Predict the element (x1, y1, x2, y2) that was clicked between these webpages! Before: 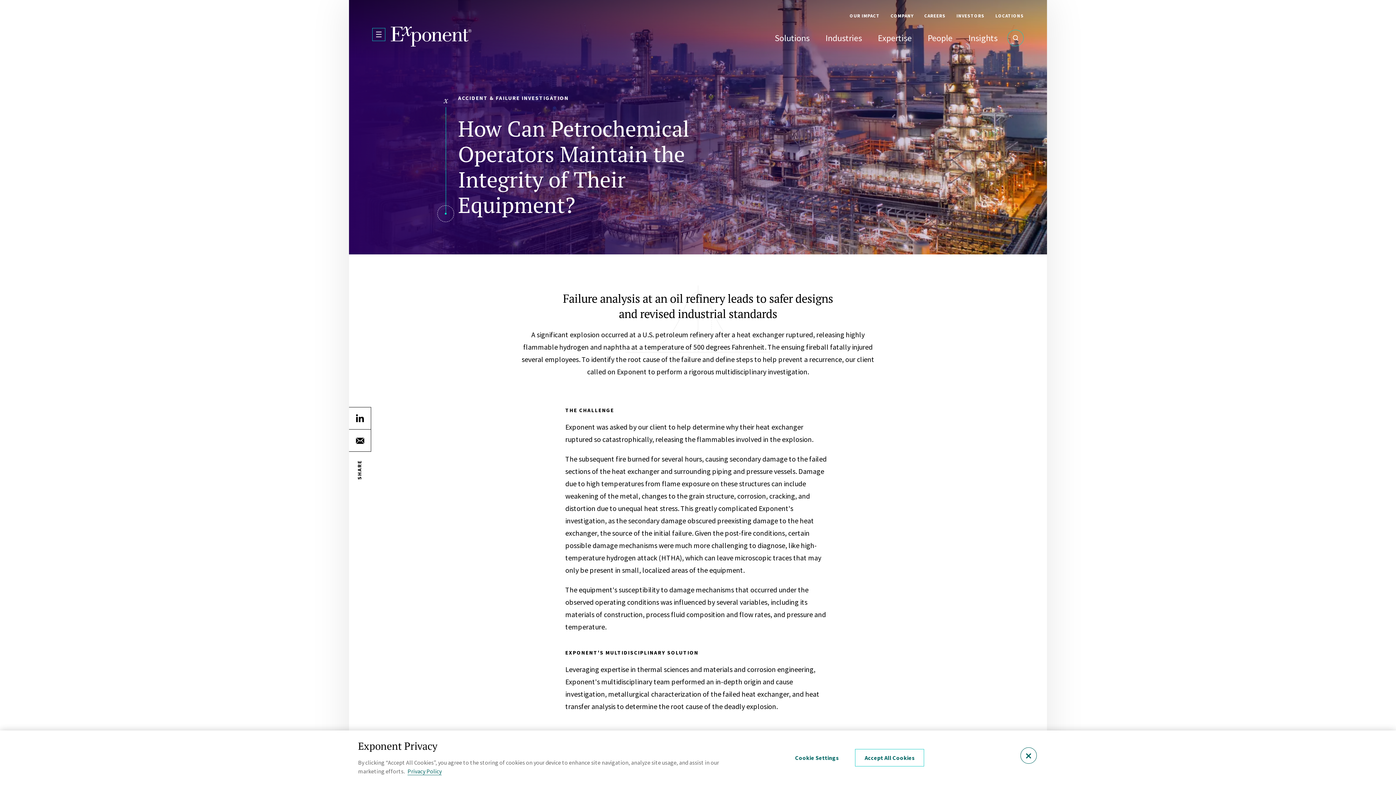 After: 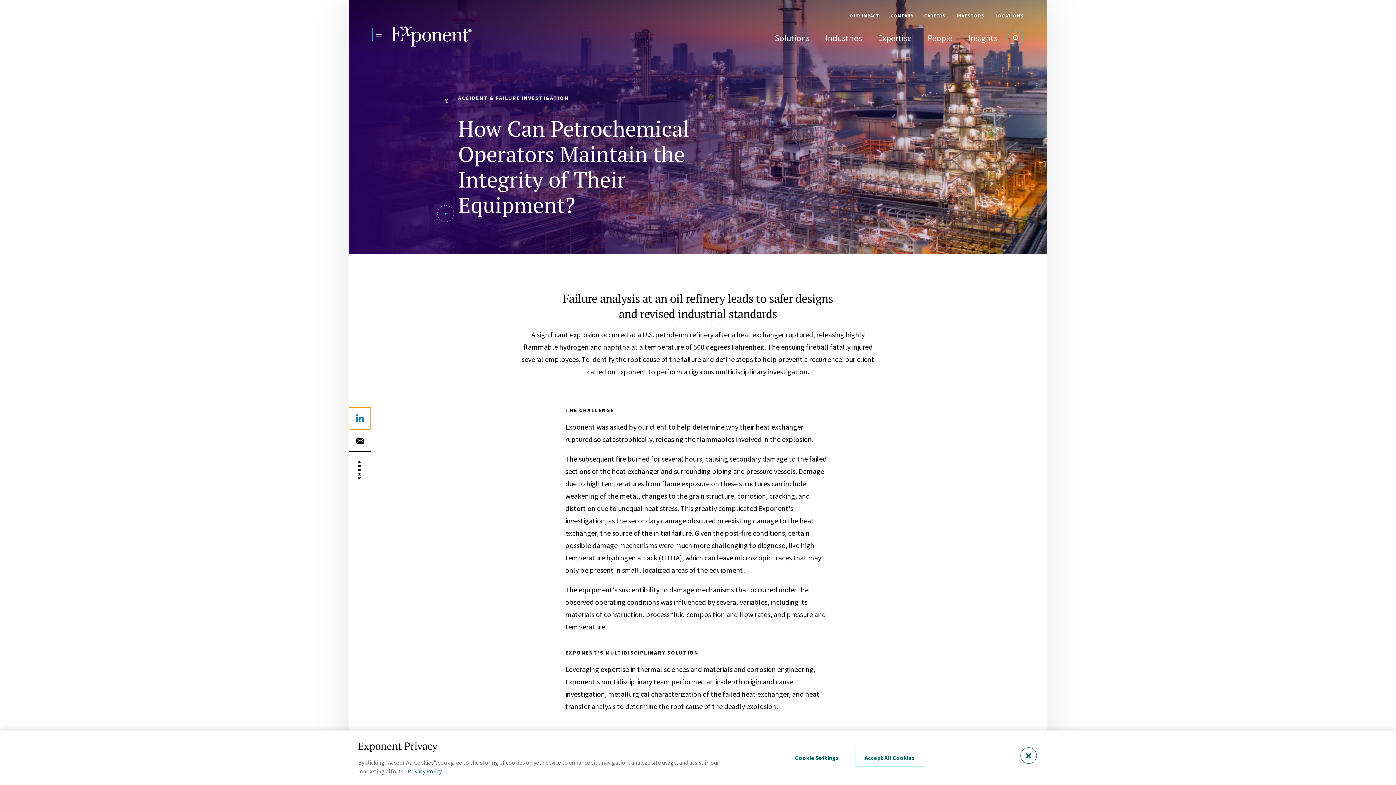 Action: bbox: (349, 407, 370, 429) label: Share on LinkedIn